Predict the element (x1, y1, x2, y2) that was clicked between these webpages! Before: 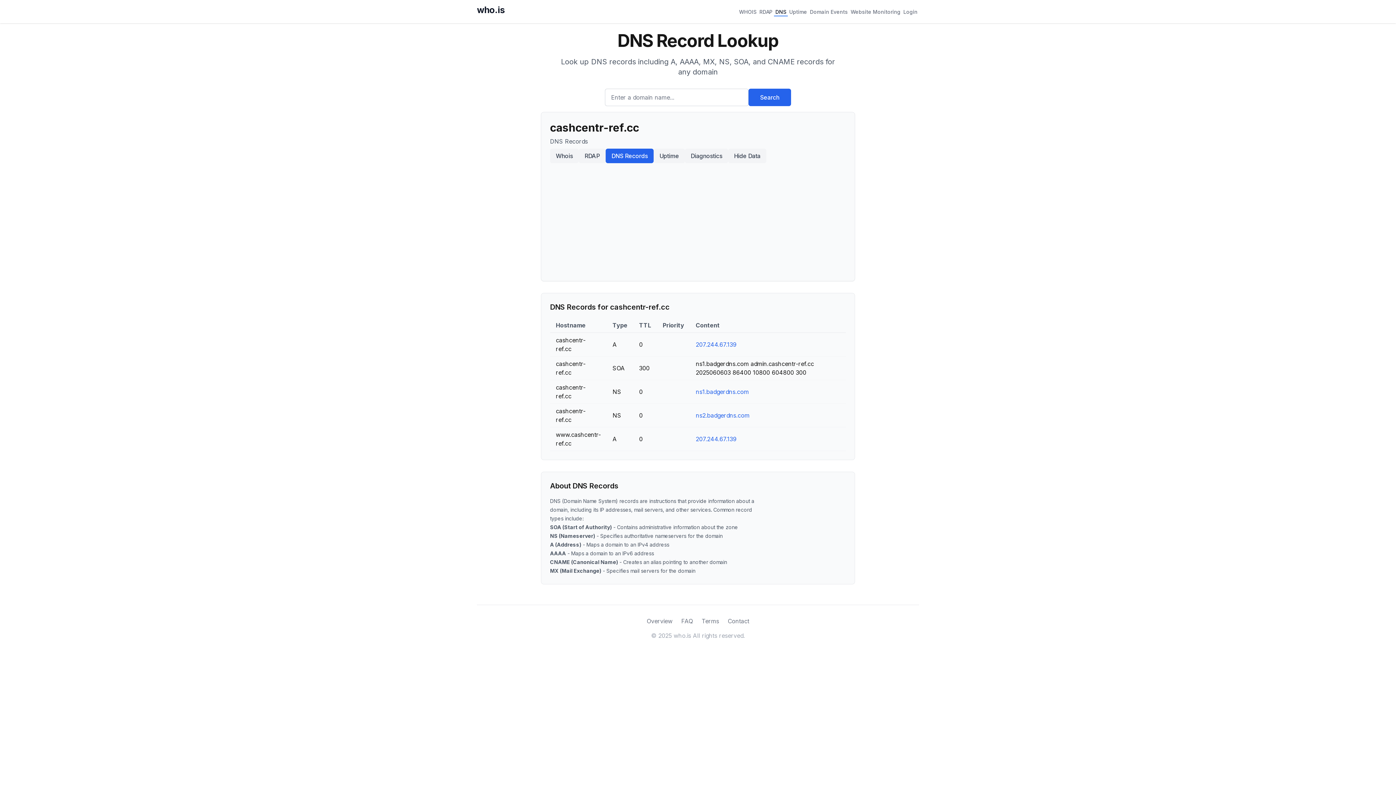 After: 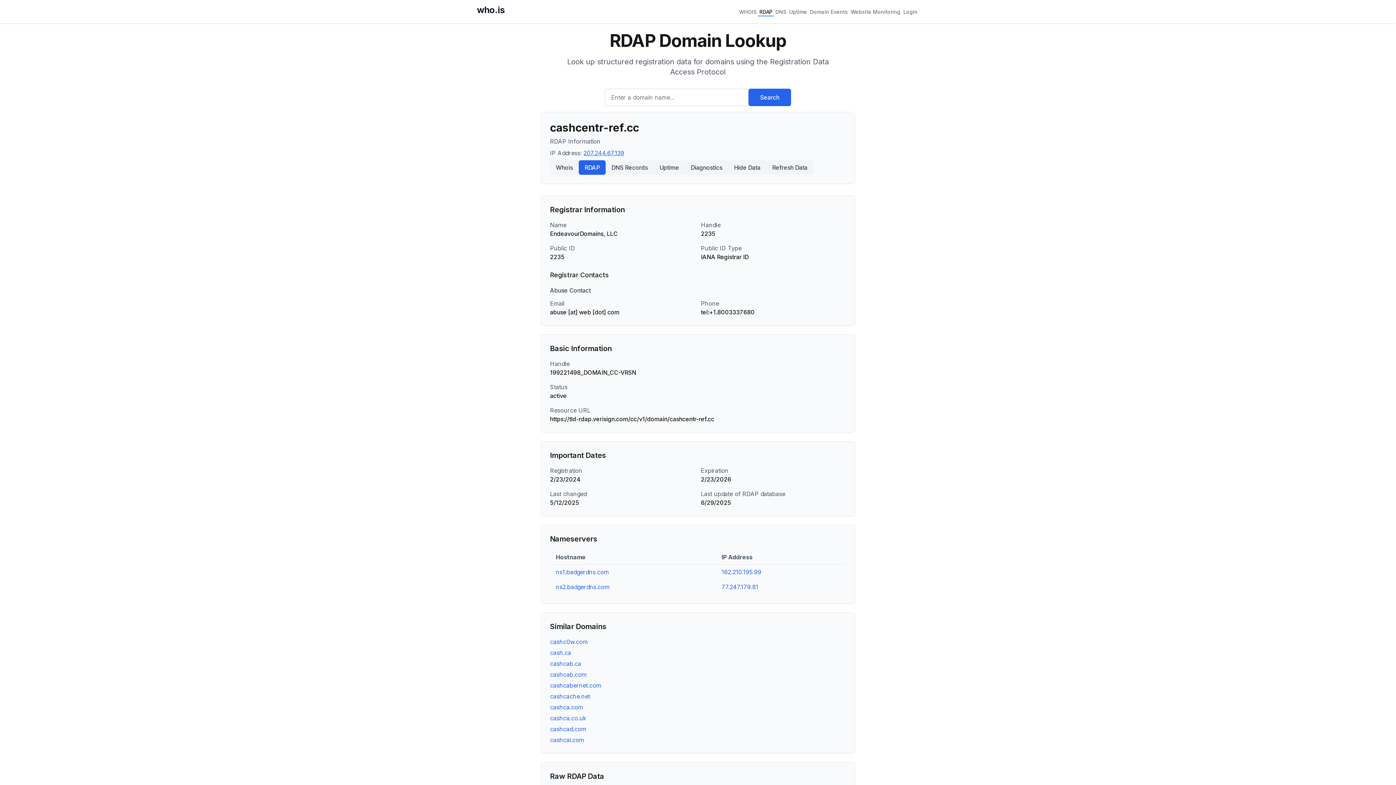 Action: label: RDAP bbox: (578, 148, 605, 163)